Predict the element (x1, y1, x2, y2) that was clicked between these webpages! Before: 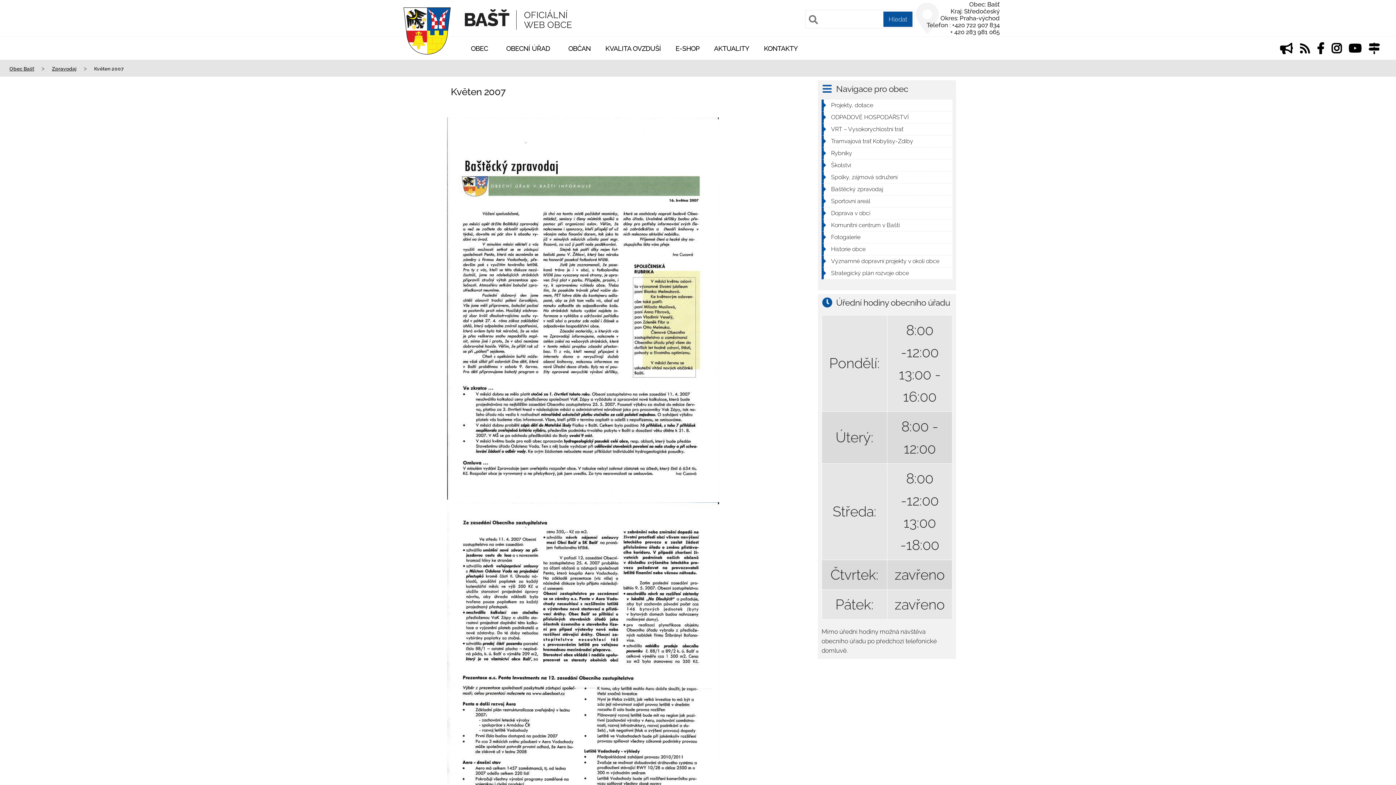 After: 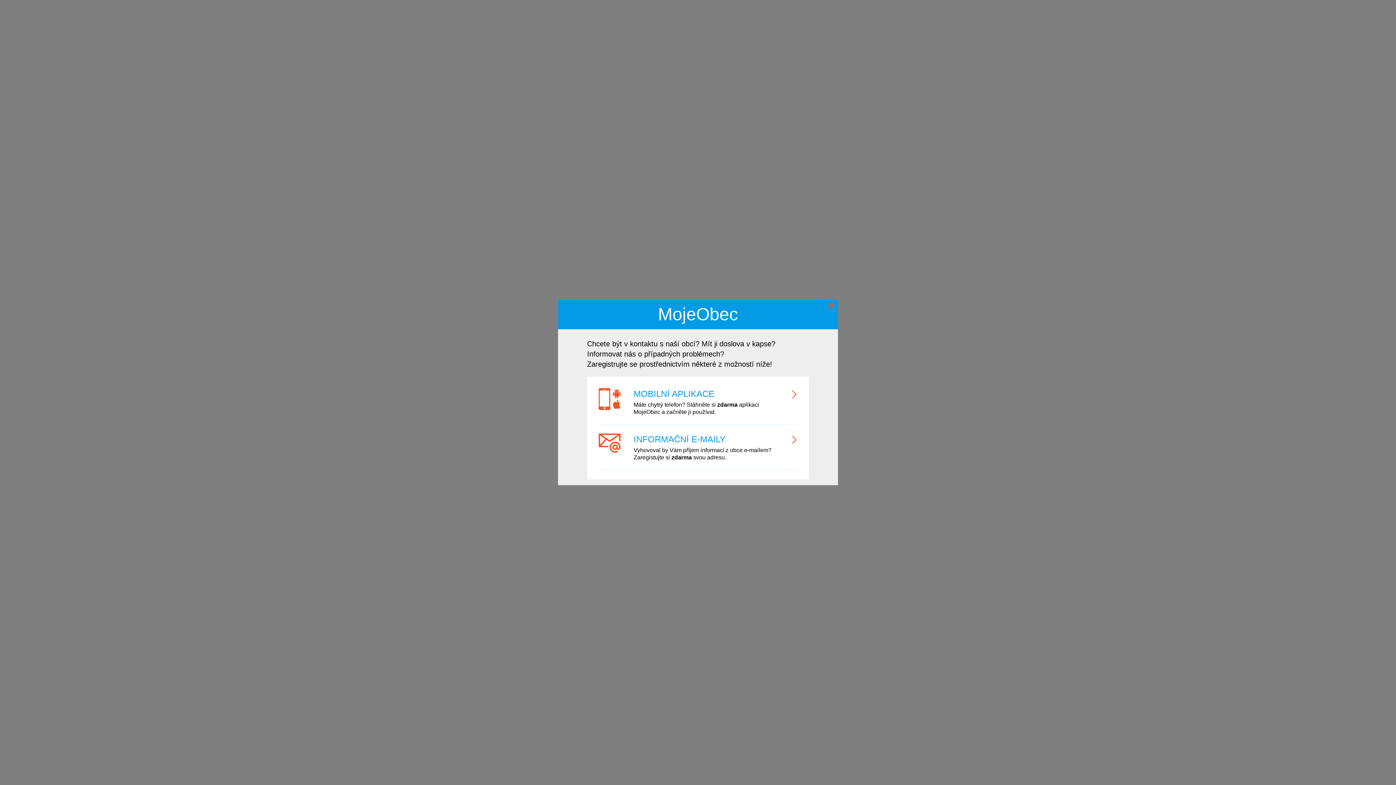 Action: bbox: (1276, 38, 1296, 62)